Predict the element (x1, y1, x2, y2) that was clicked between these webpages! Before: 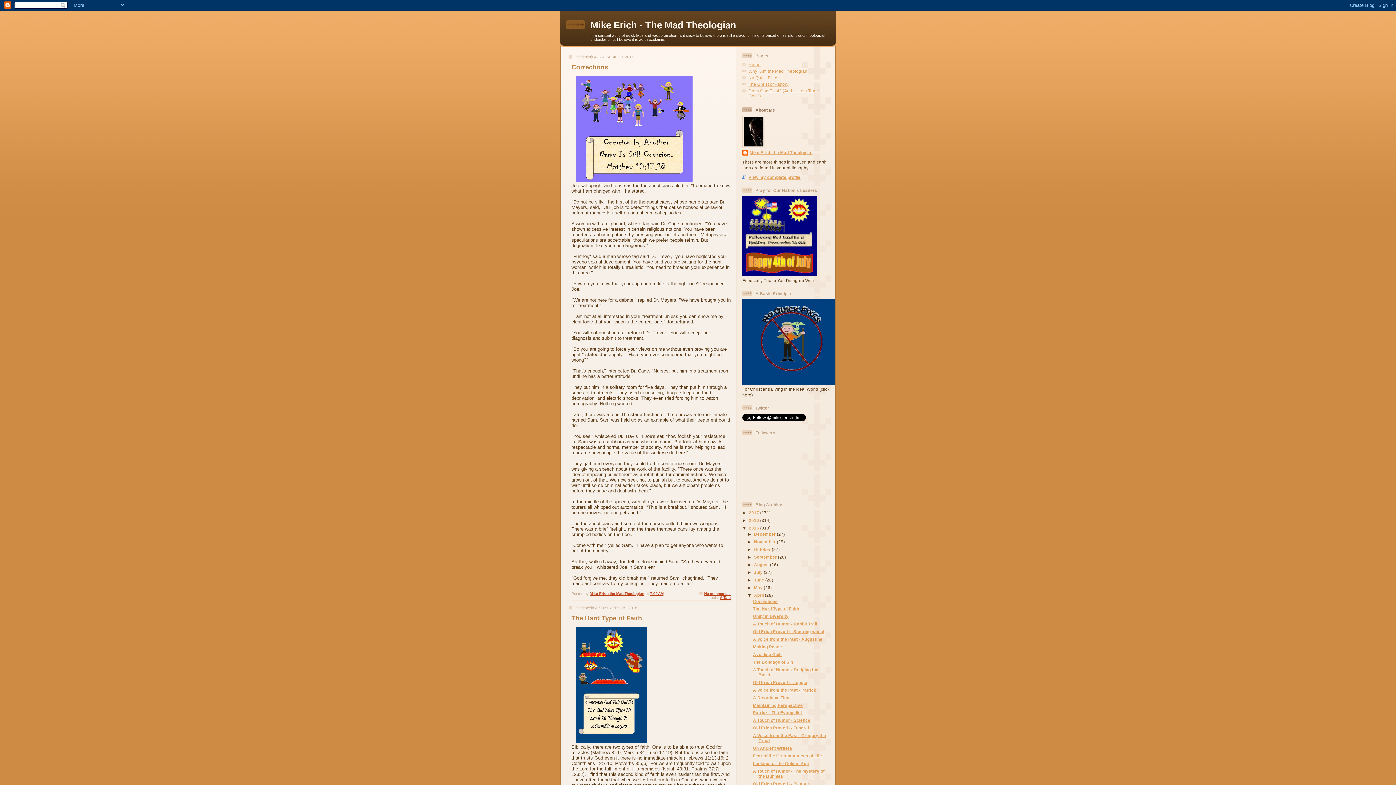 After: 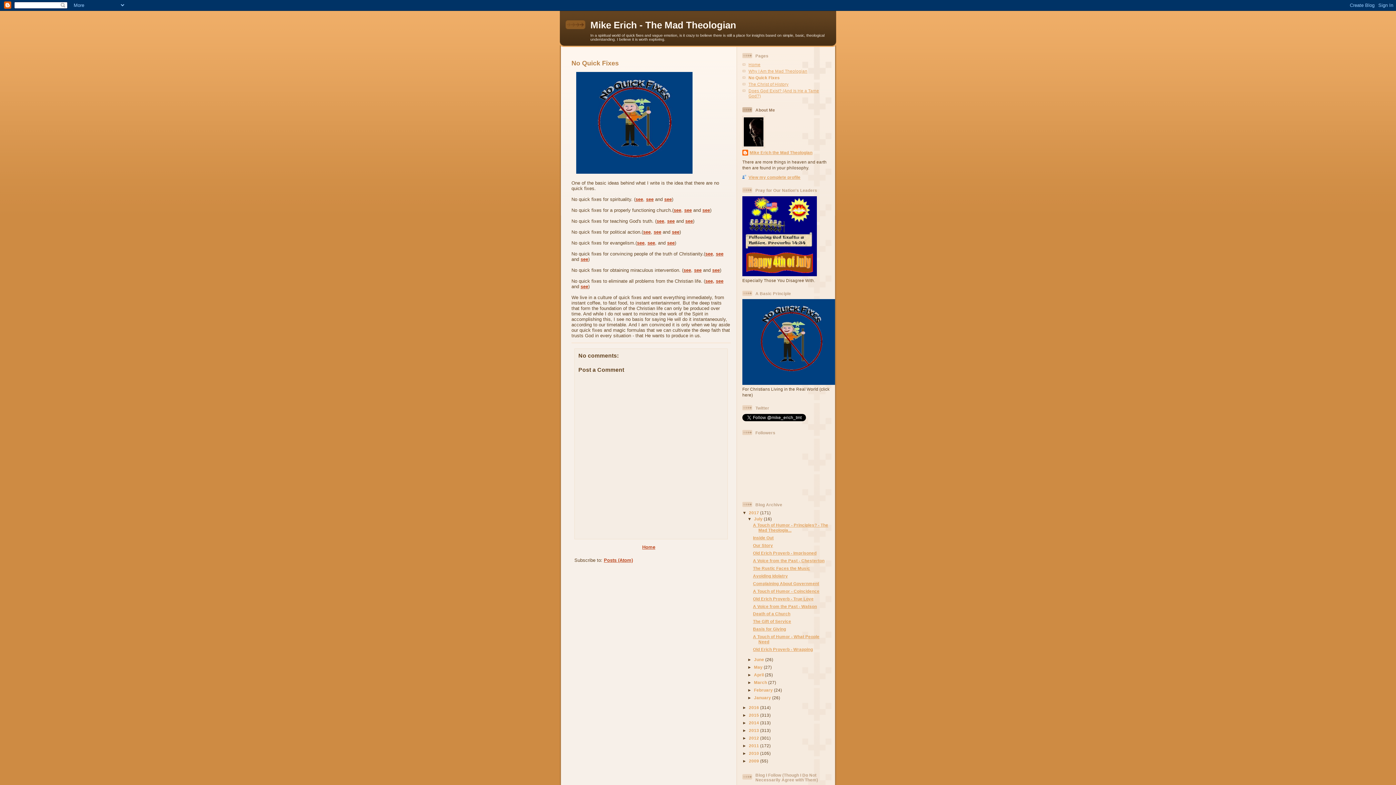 Action: bbox: (742, 381, 840, 385)